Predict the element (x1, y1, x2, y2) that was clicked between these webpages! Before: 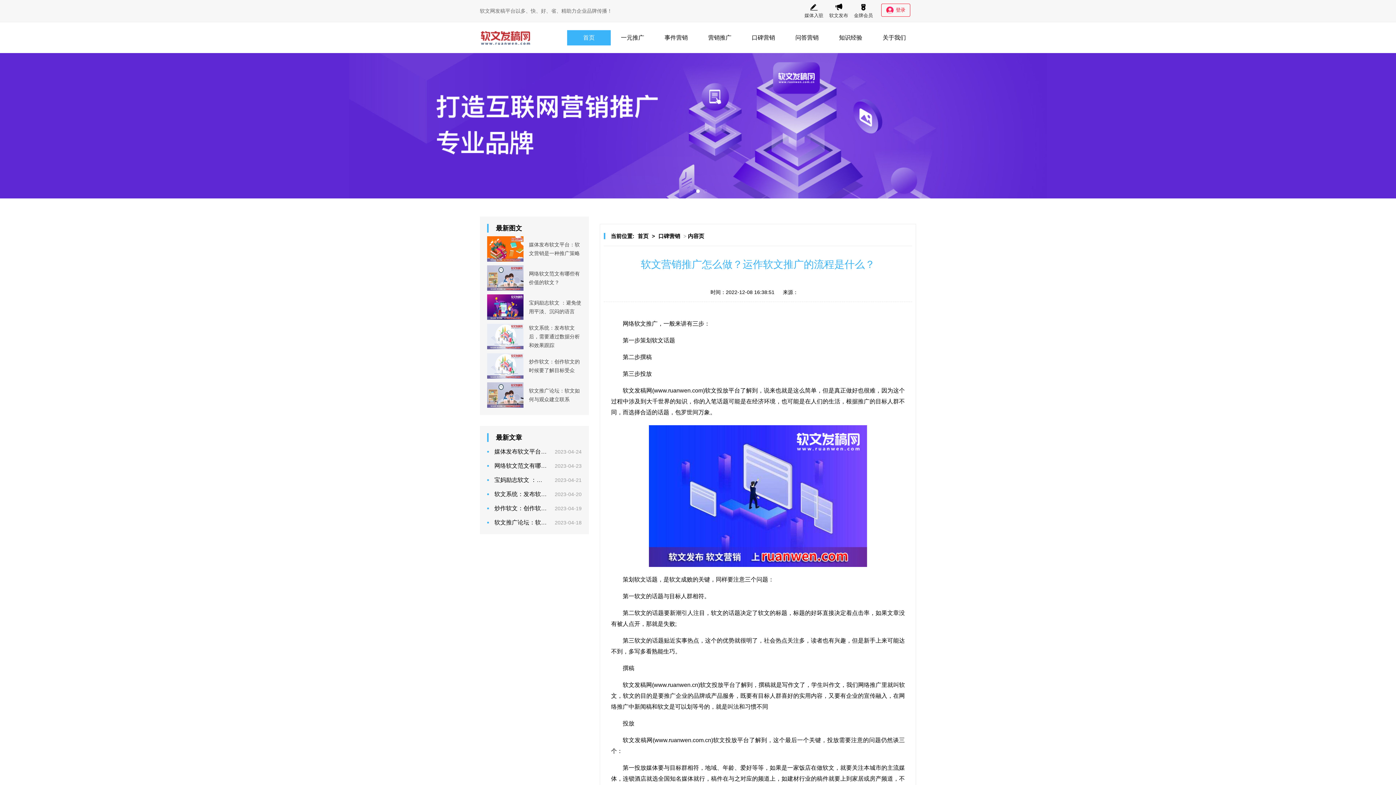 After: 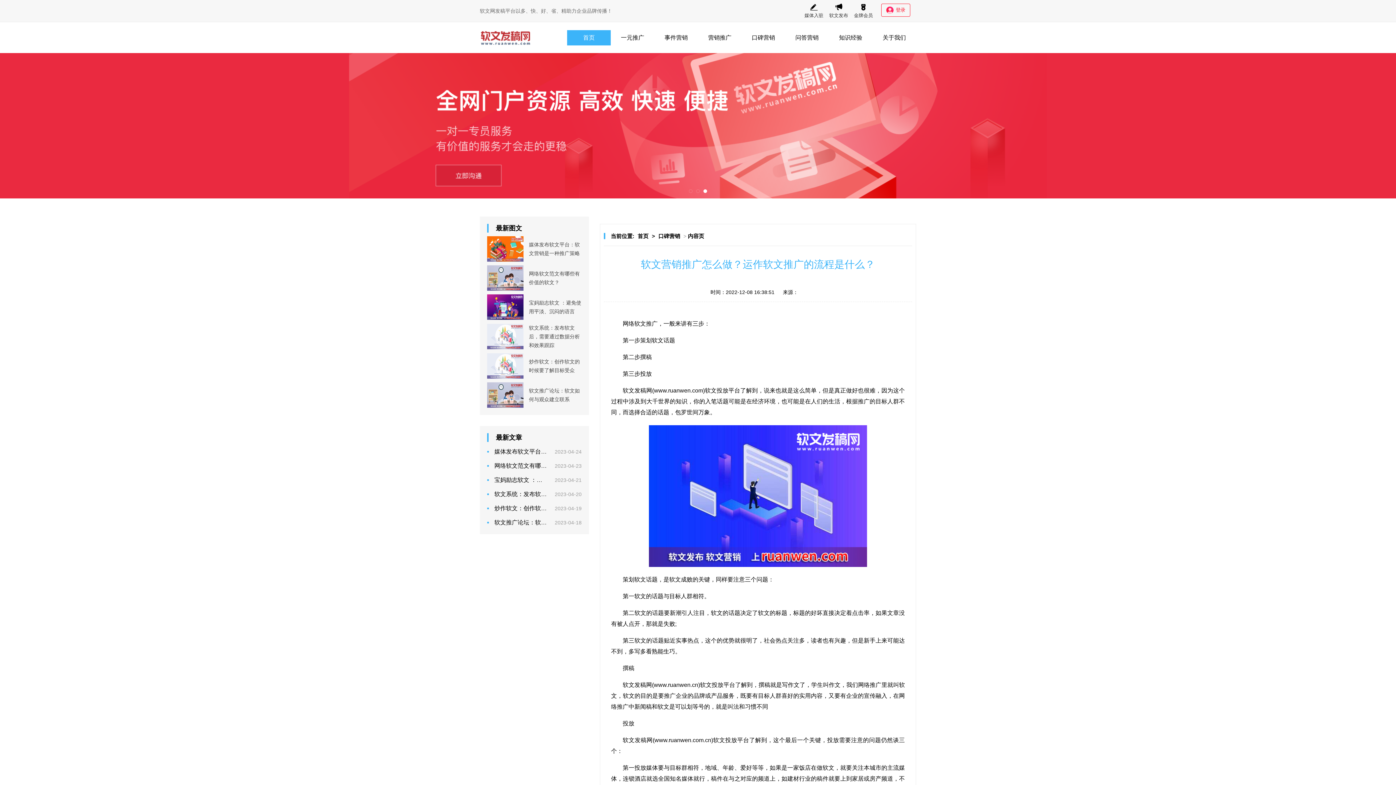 Action: bbox: (723, 682, 735, 688) label: 平台